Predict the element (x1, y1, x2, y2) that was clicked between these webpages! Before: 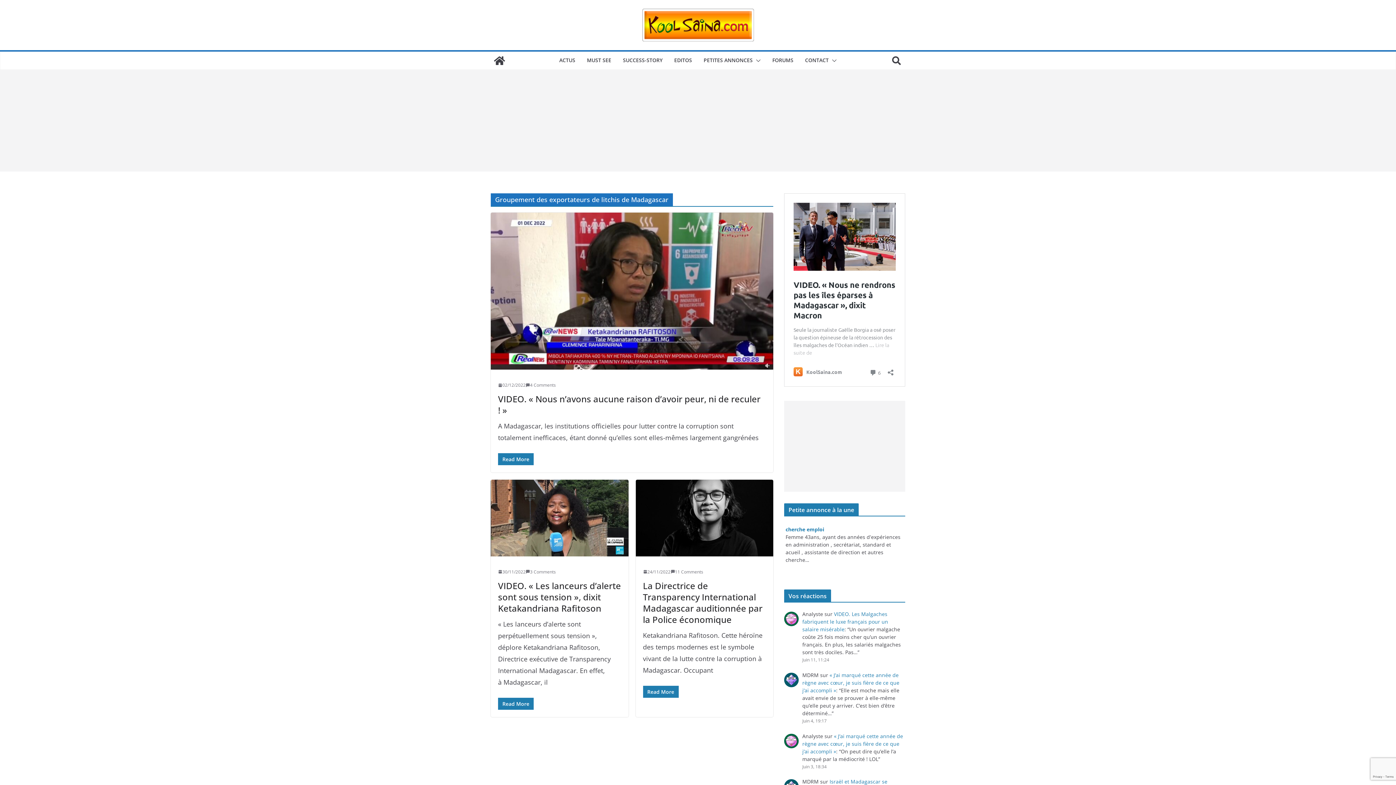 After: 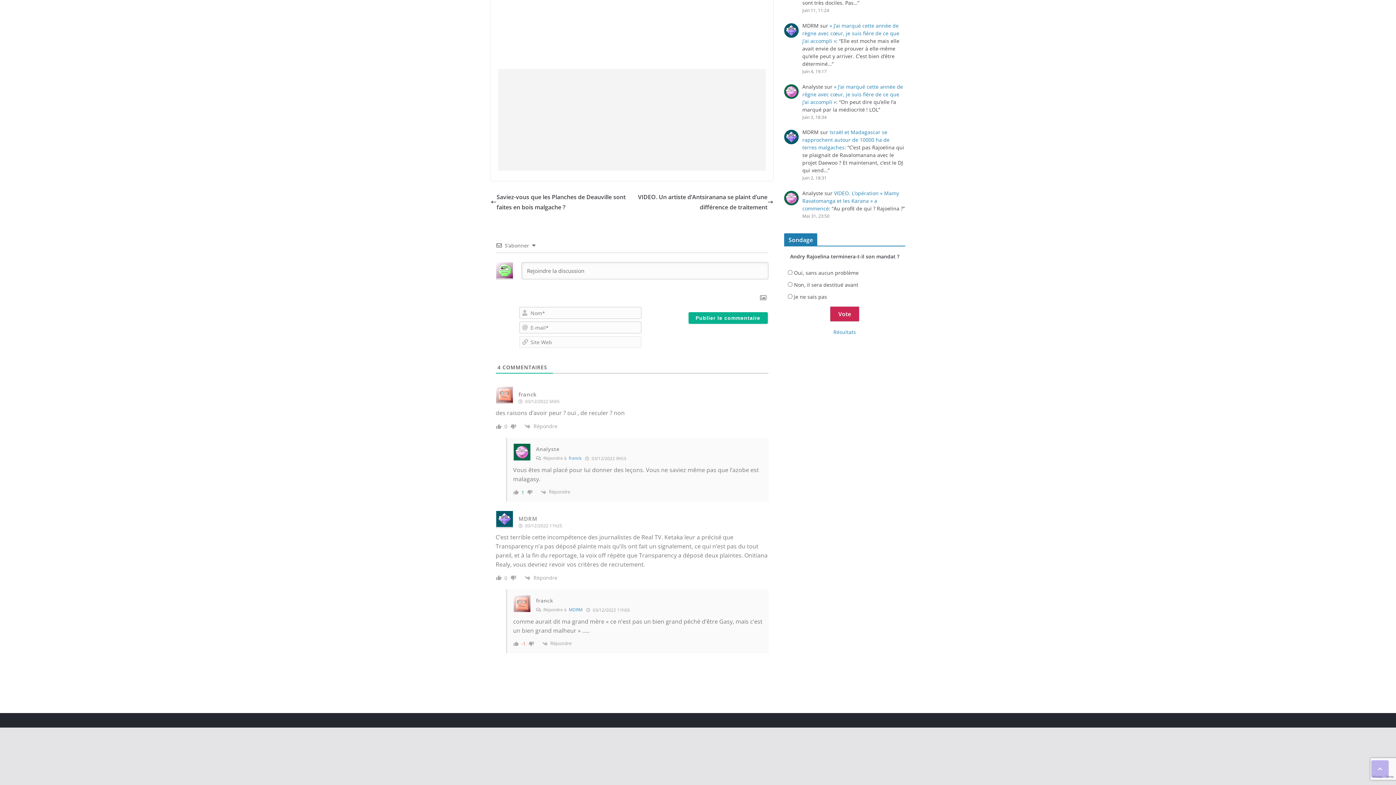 Action: bbox: (525, 381, 556, 389) label: 4 Comments